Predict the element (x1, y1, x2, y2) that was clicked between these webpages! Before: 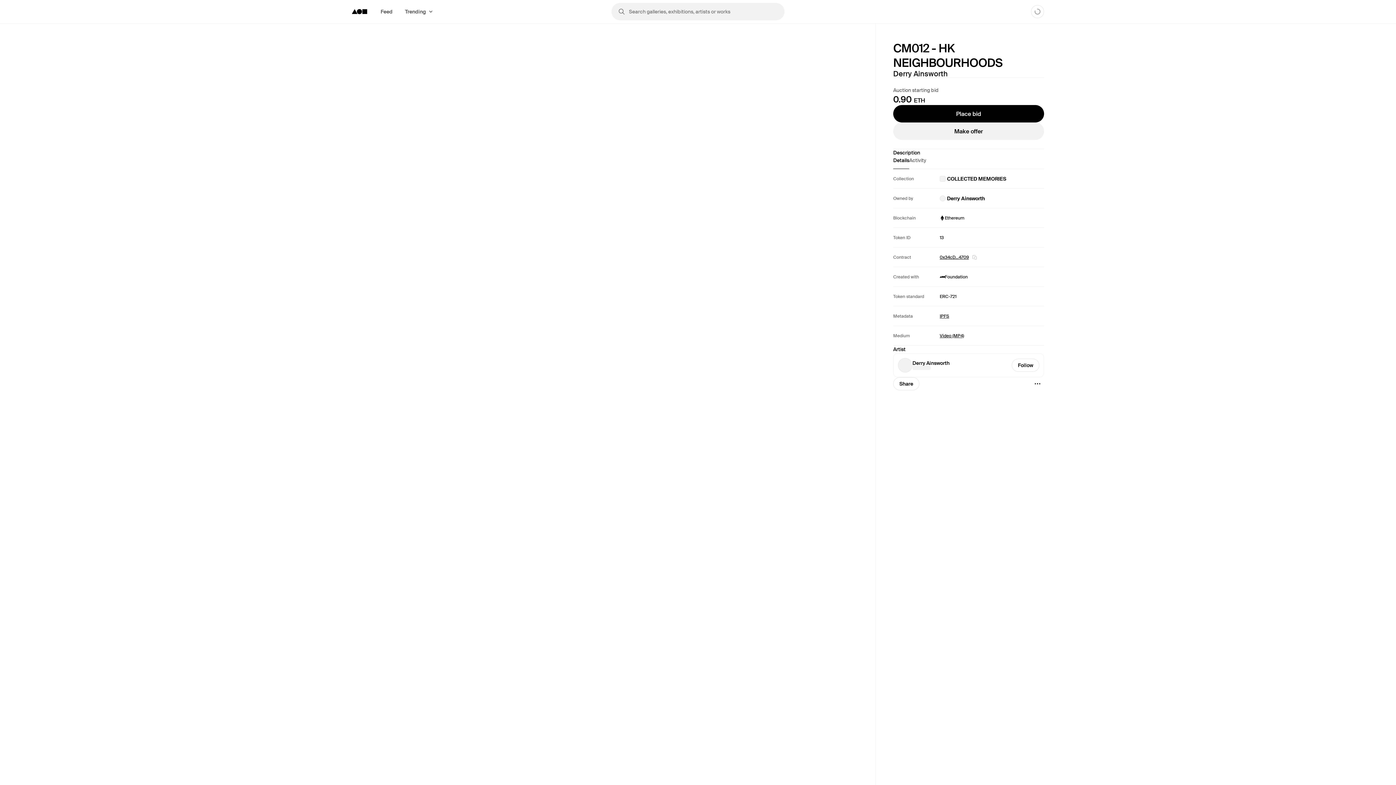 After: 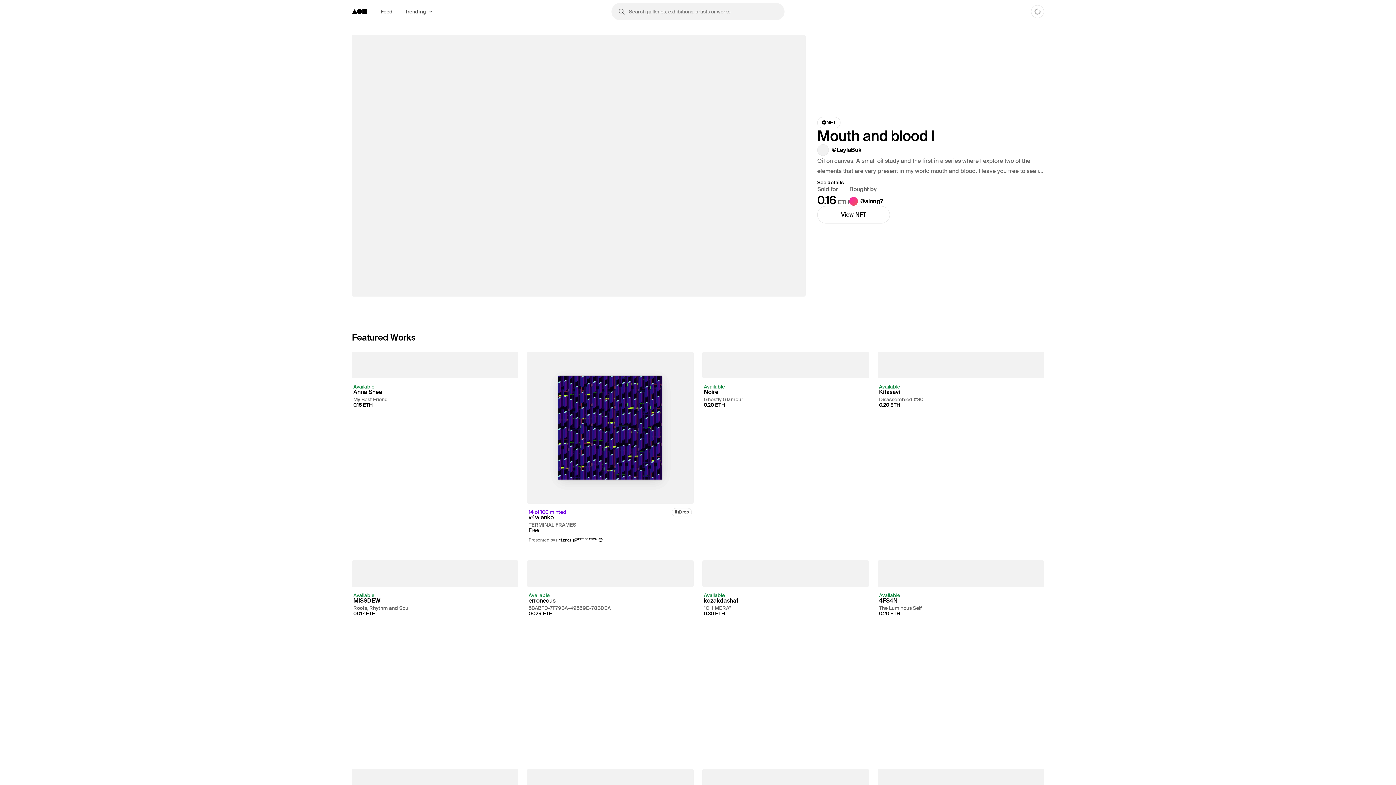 Action: label: Foundation logo bbox: (352, 9, 367, 14)